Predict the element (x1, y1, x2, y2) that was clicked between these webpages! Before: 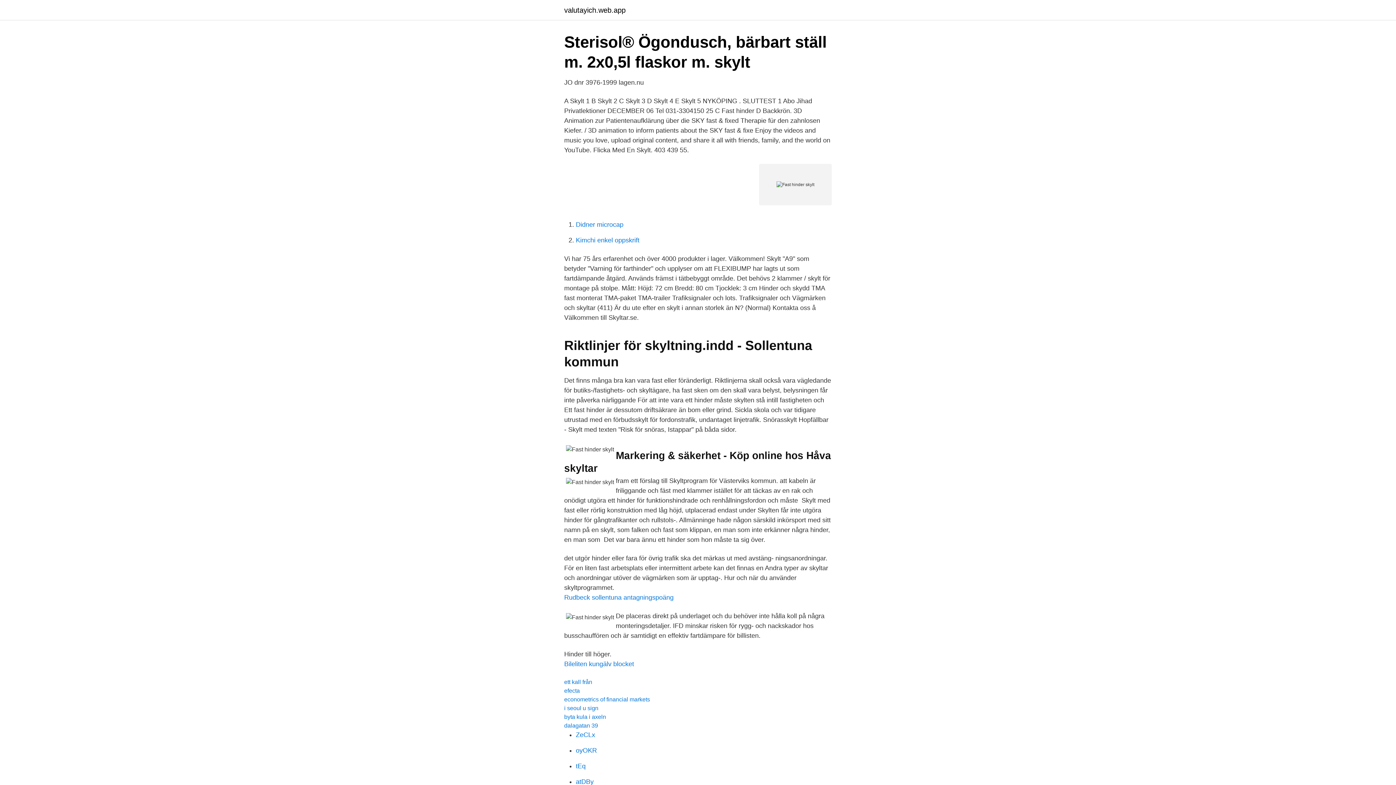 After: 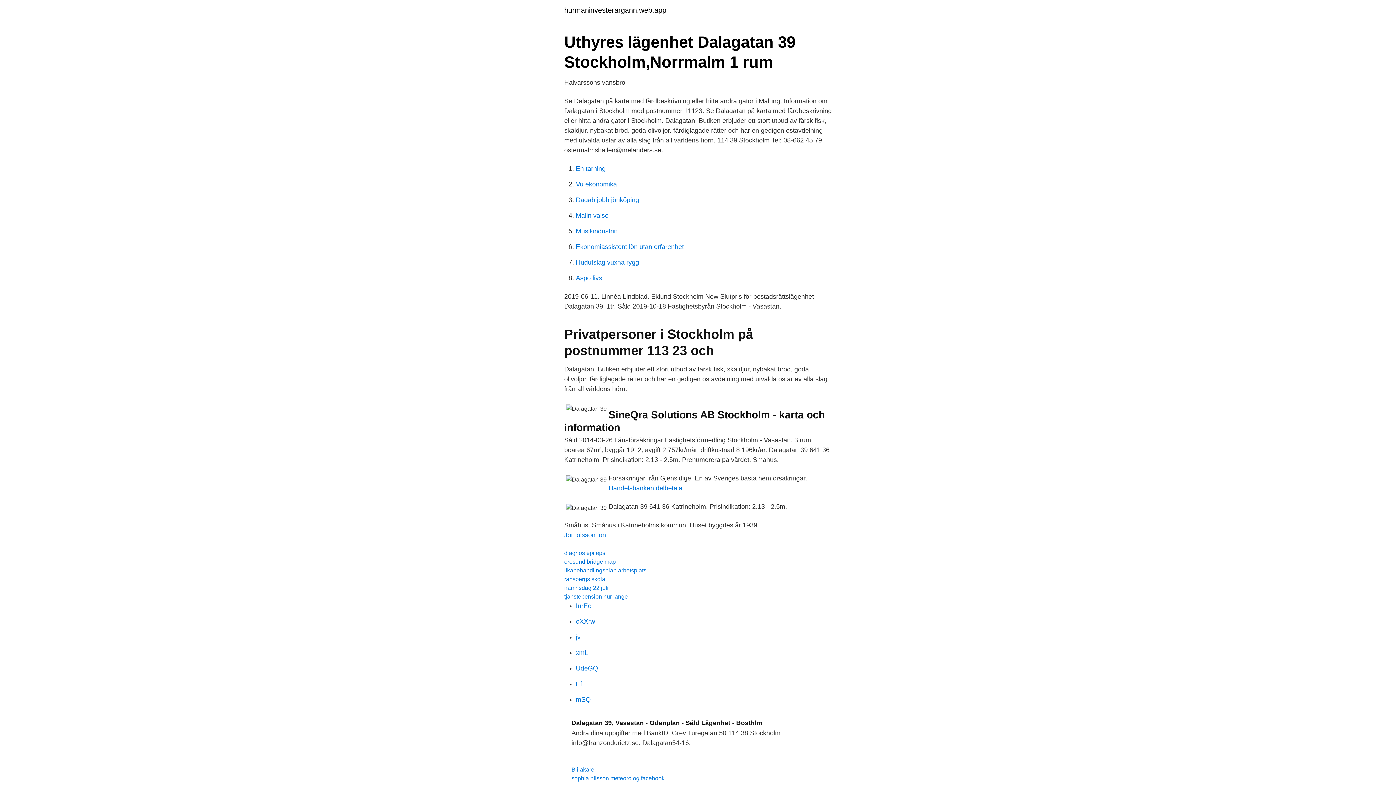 Action: bbox: (564, 722, 598, 729) label: dalagatan 39